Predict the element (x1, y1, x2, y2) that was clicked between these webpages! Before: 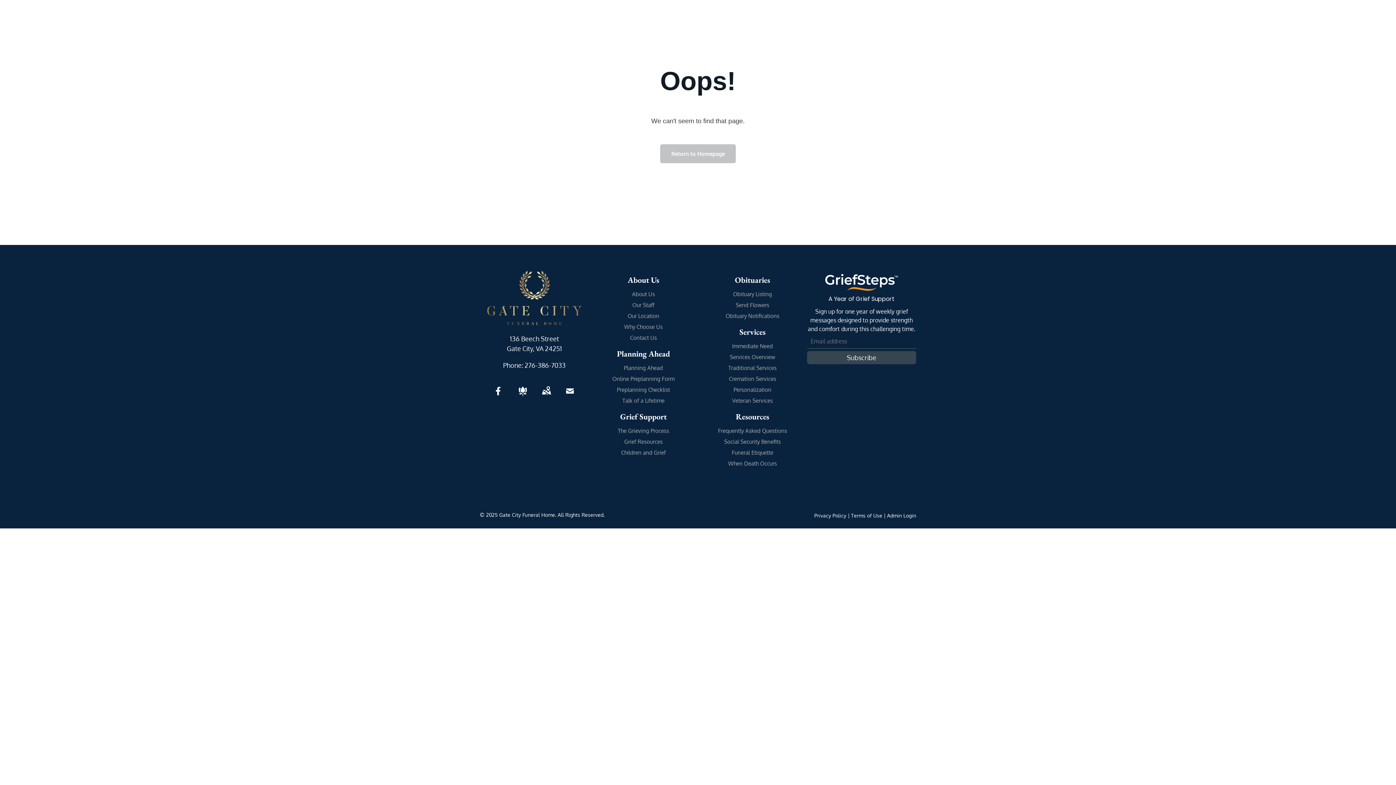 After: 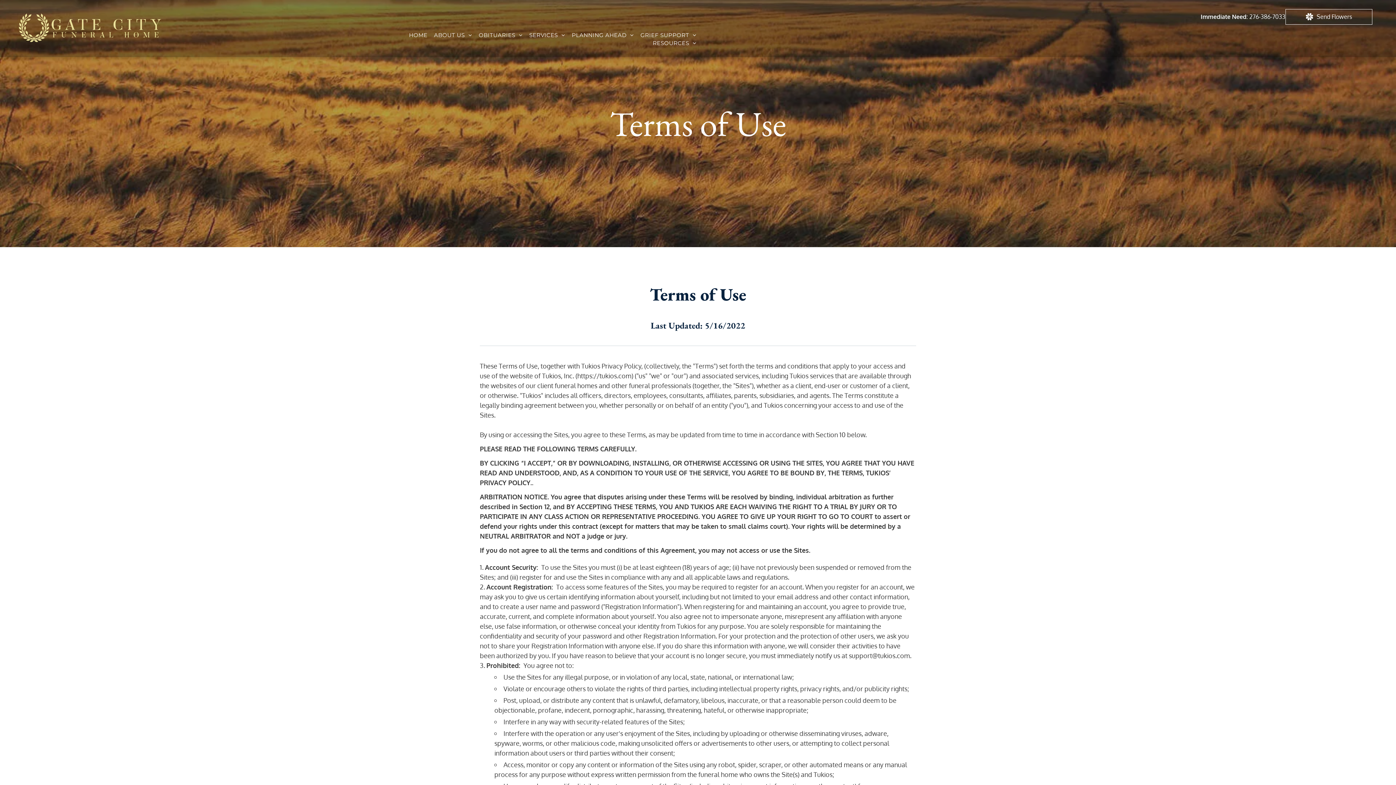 Action: bbox: (851, 512, 882, 518) label: Terms of Use